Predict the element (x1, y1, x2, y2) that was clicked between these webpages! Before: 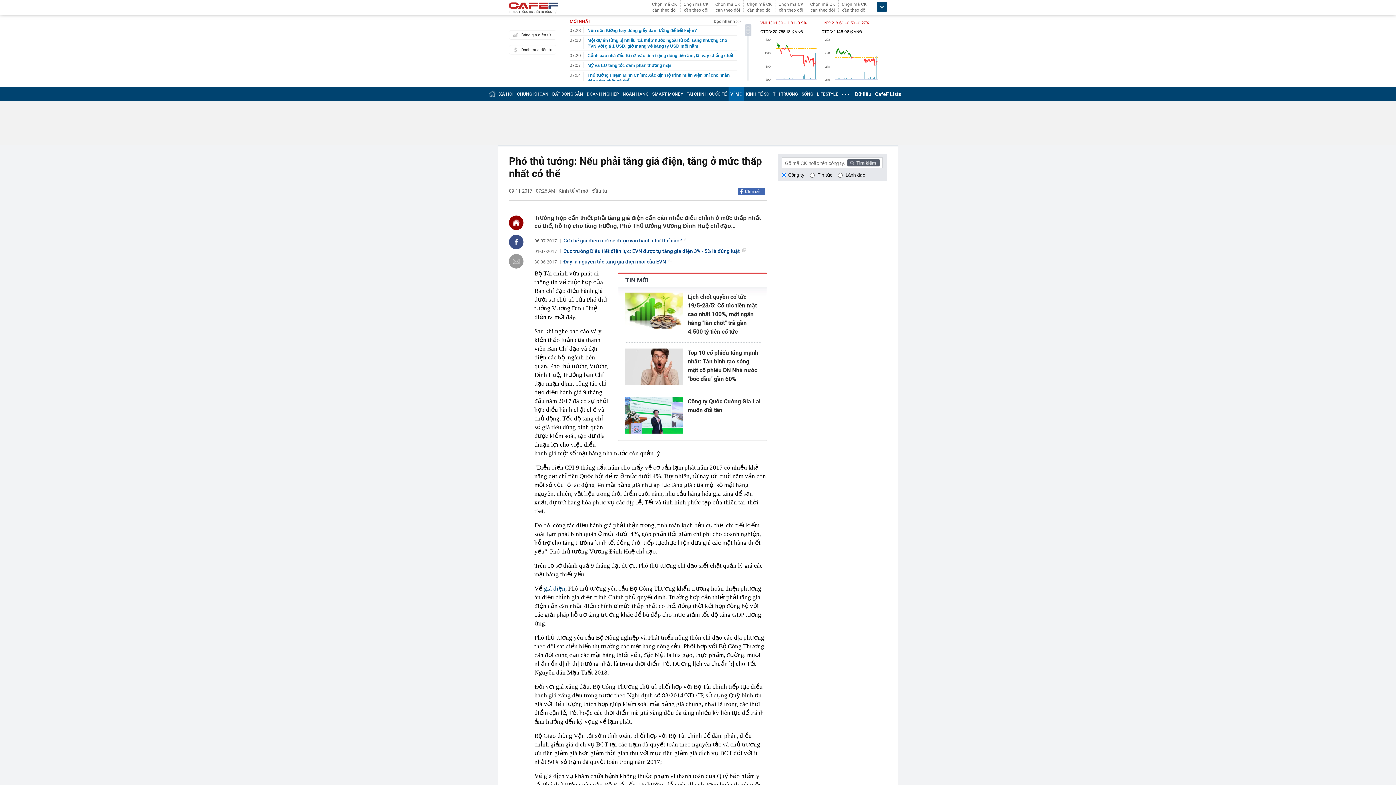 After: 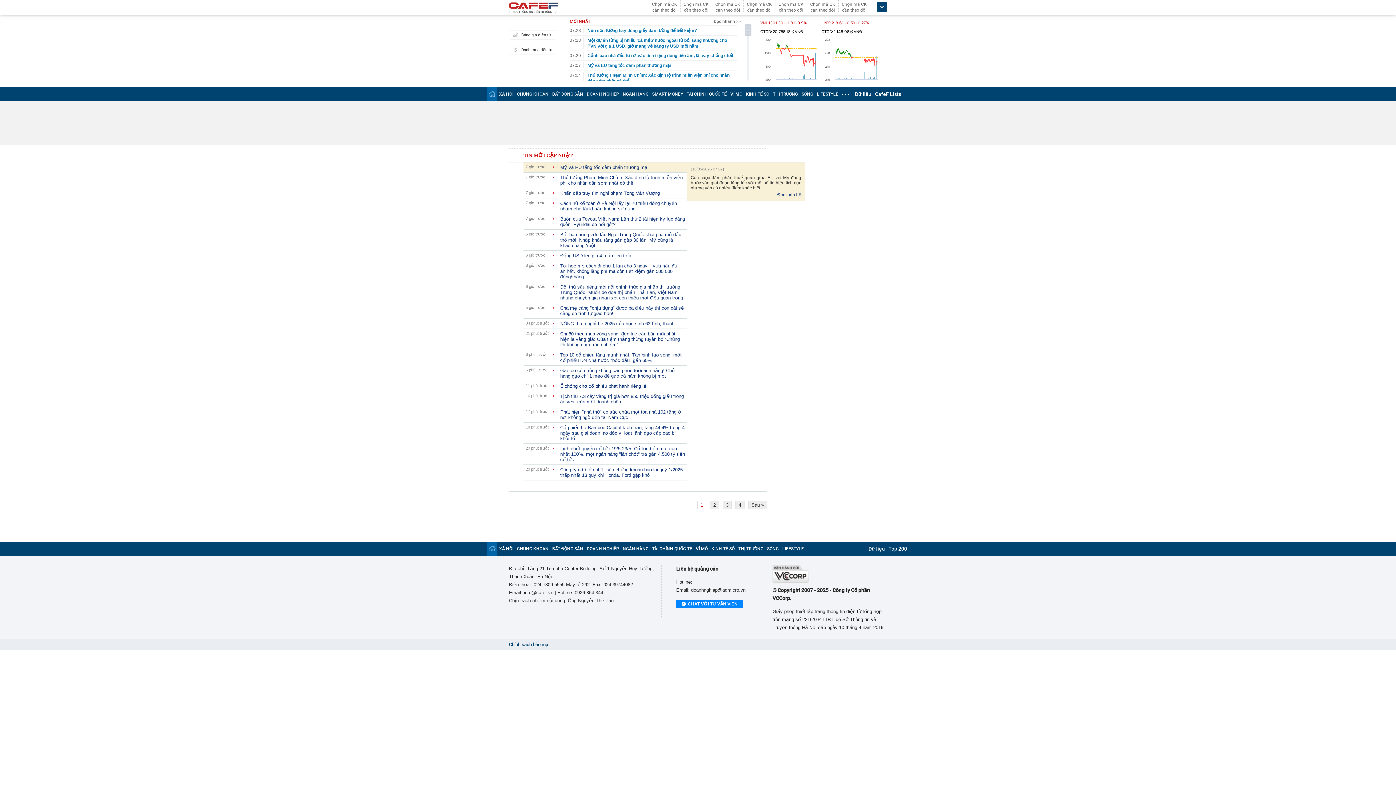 Action: bbox: (713, 18, 740, 24) label: Đọc nhanh >>